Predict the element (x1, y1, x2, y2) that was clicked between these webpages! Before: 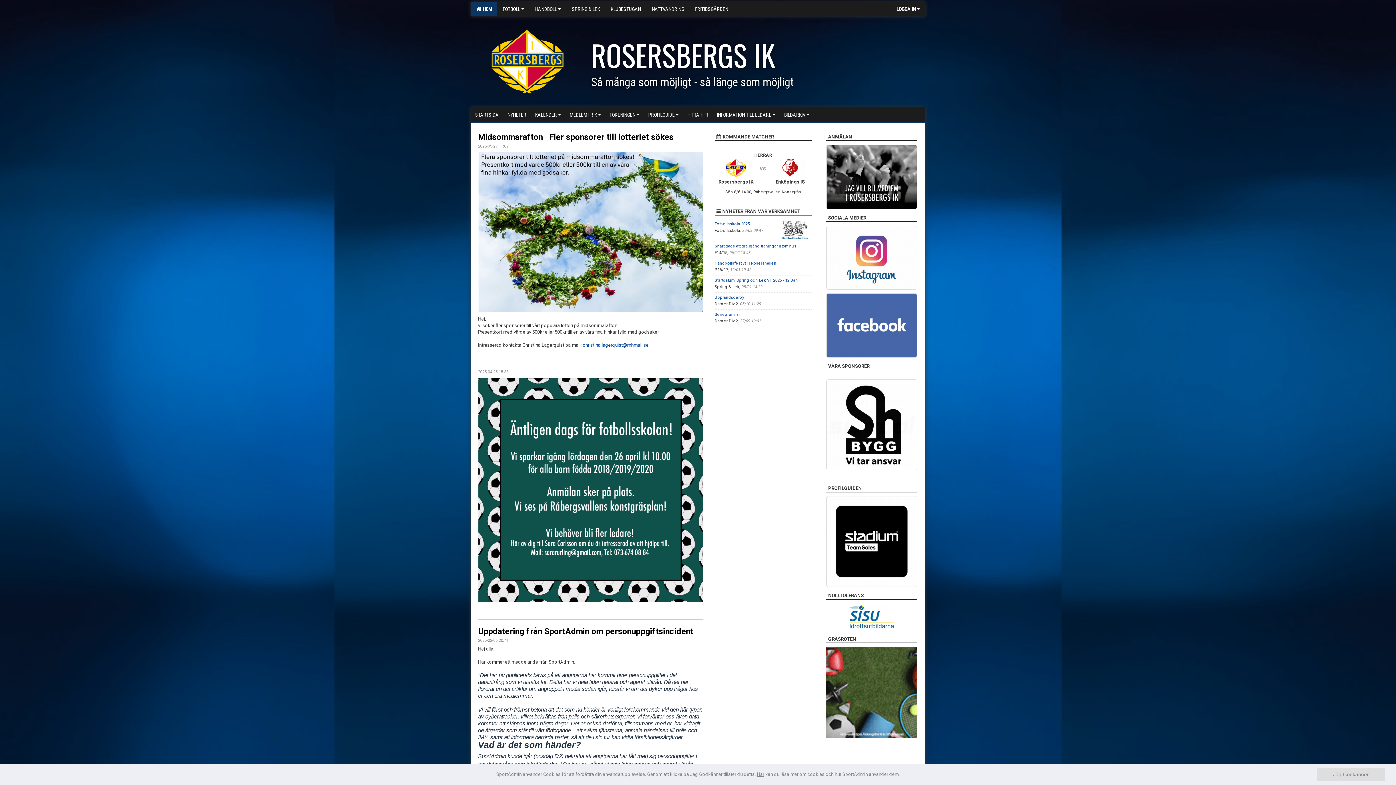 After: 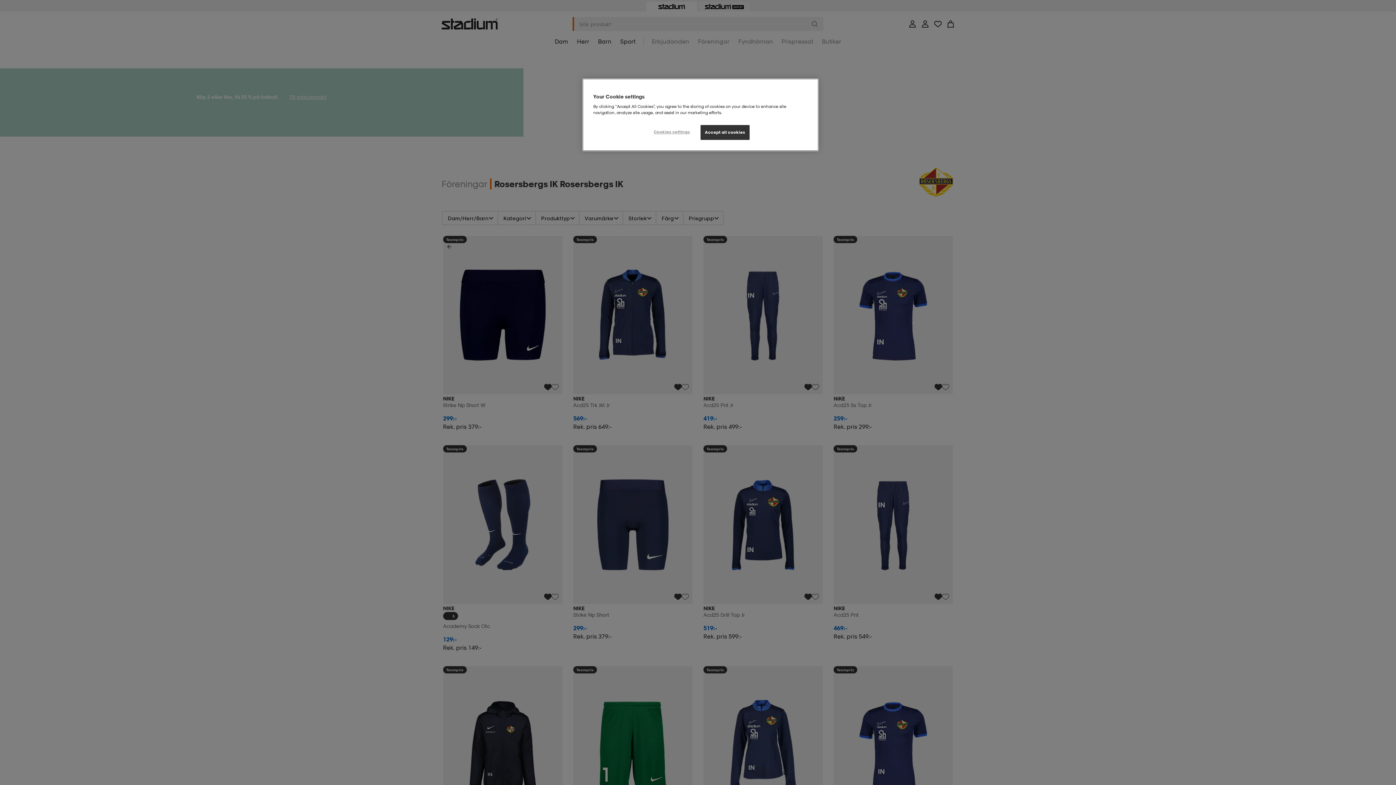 Action: bbox: (826, 496, 917, 587)